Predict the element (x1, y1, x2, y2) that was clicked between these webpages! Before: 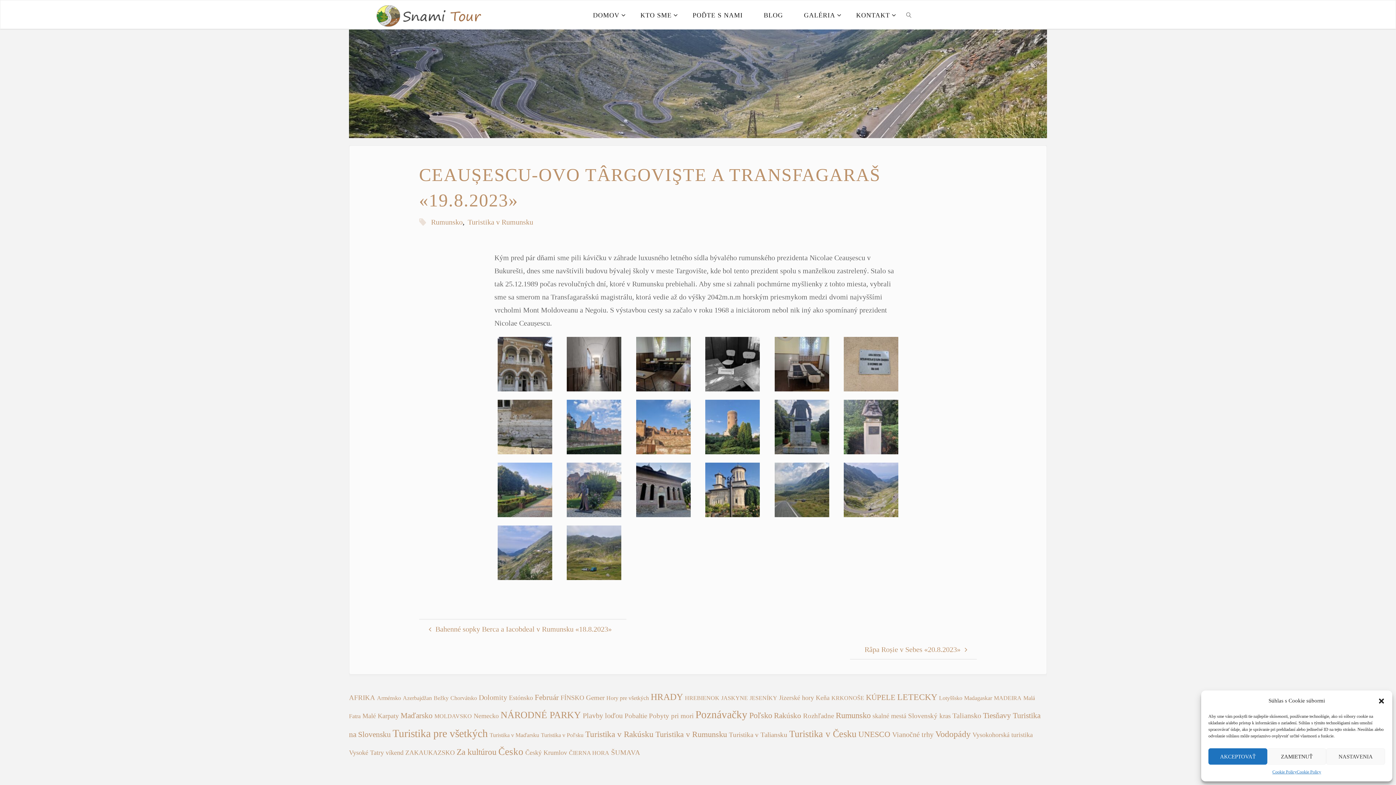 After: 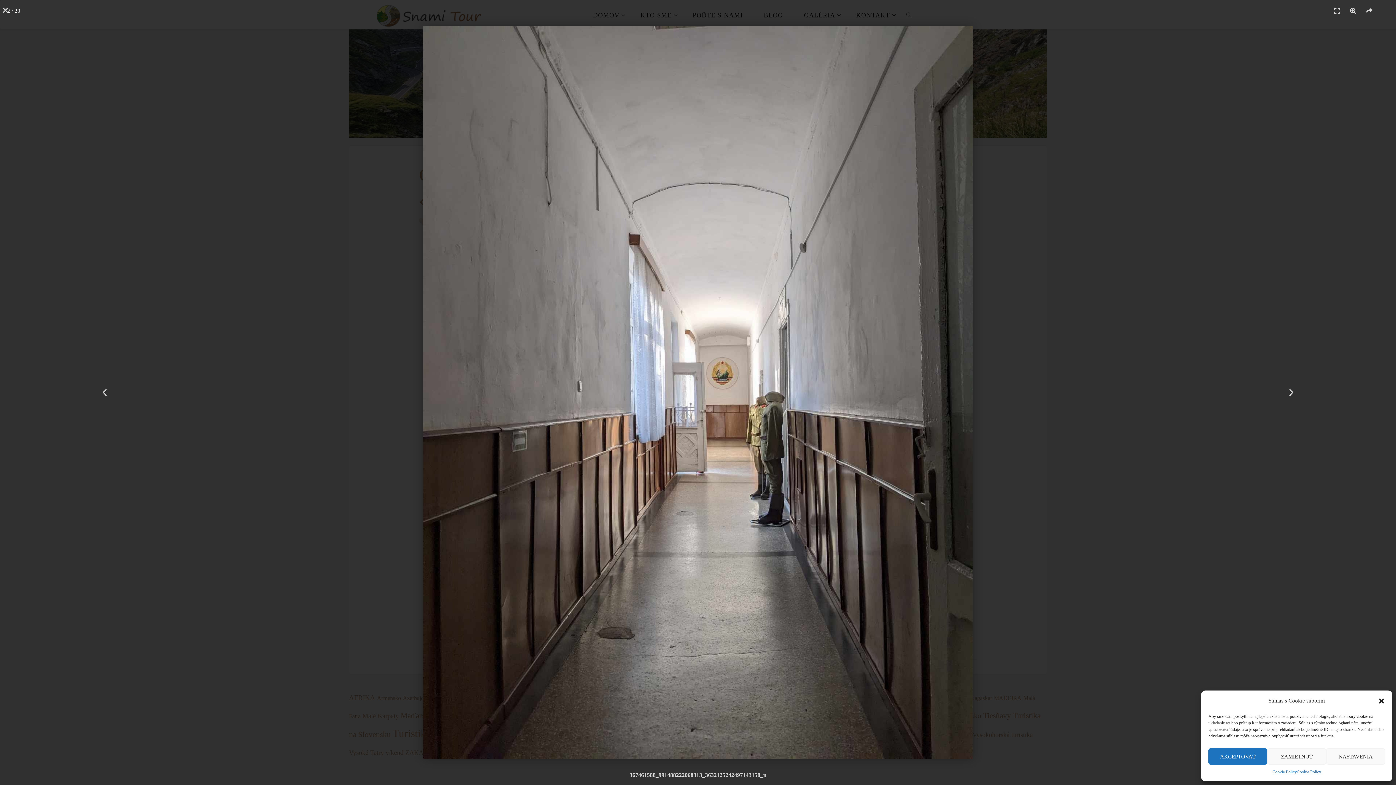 Action: bbox: (563, 337, 624, 391)